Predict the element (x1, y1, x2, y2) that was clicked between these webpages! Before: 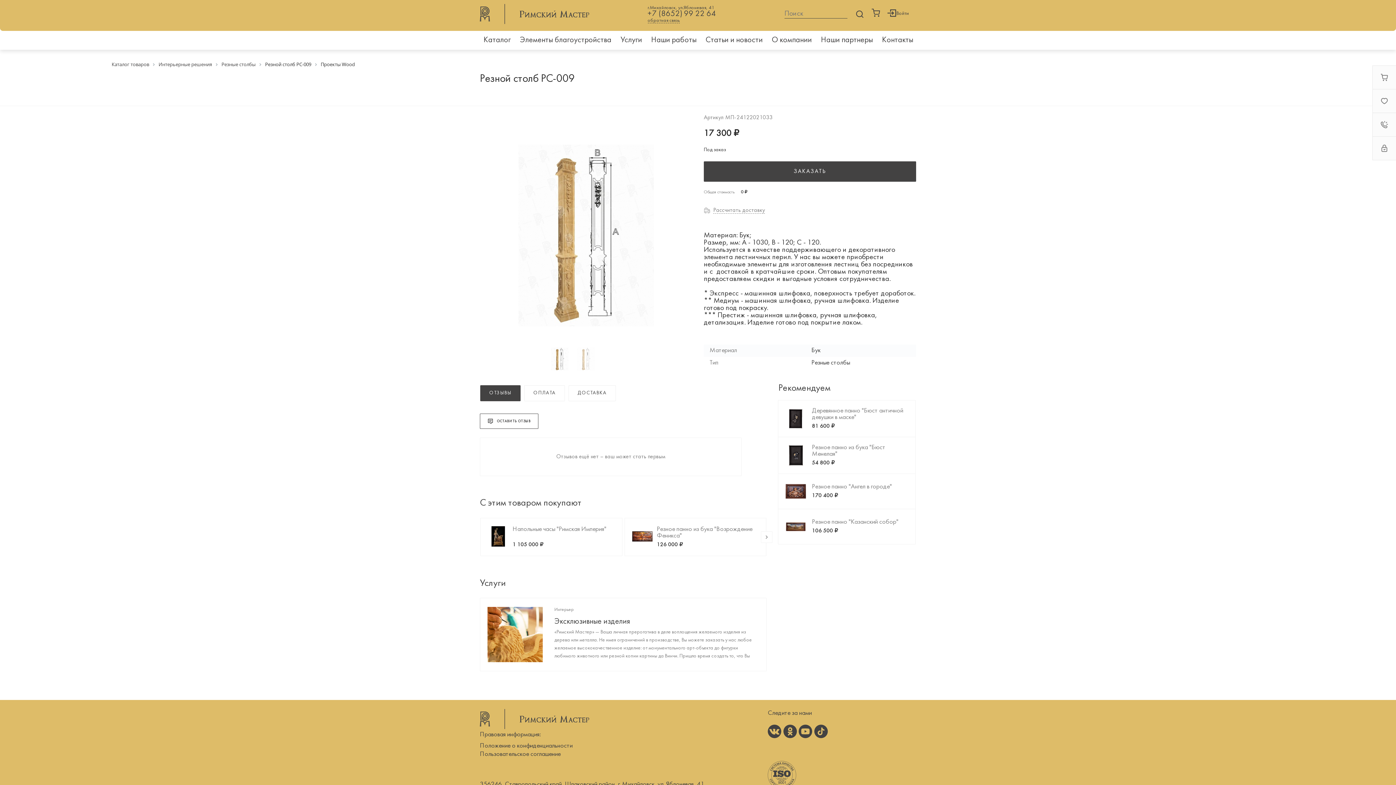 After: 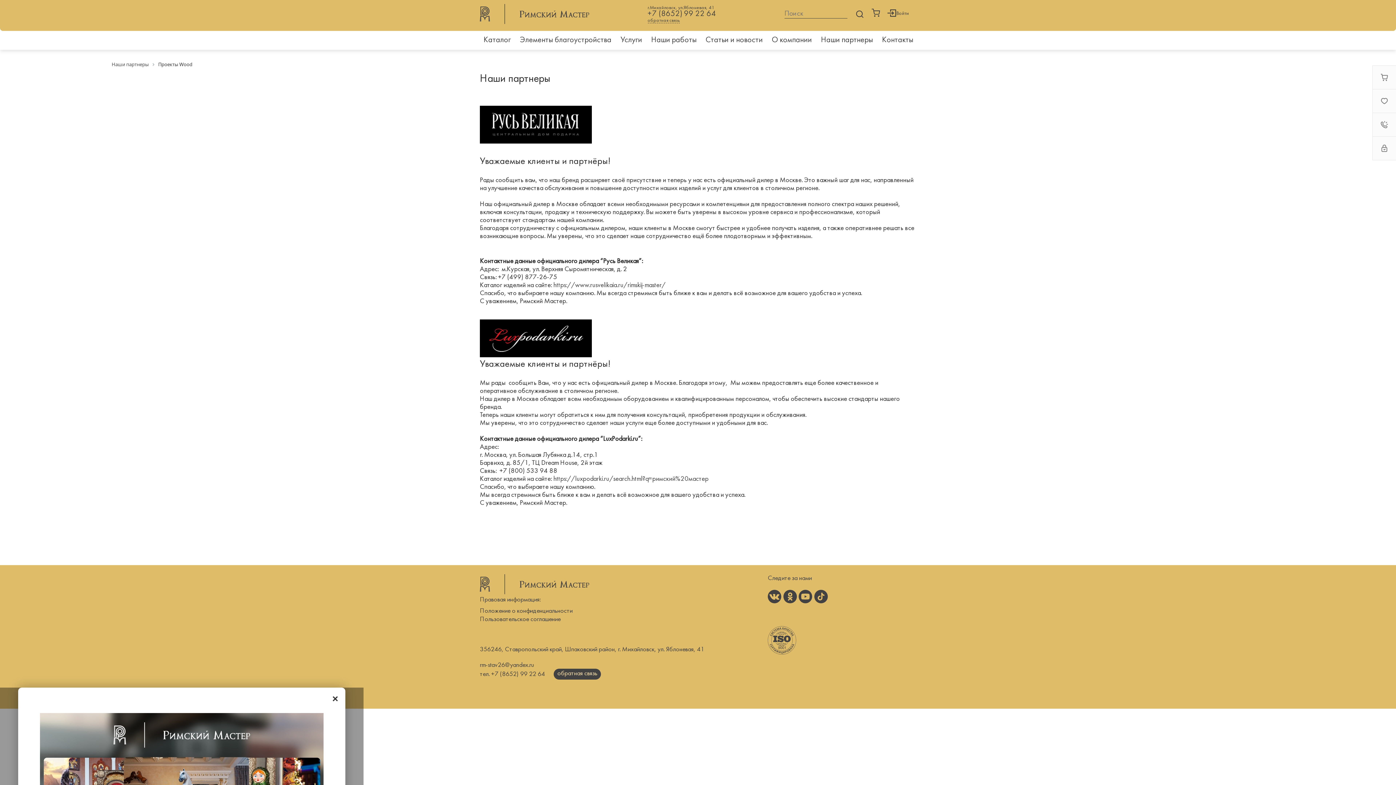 Action: label: Наши партнеры bbox: (817, 30, 878, 49)